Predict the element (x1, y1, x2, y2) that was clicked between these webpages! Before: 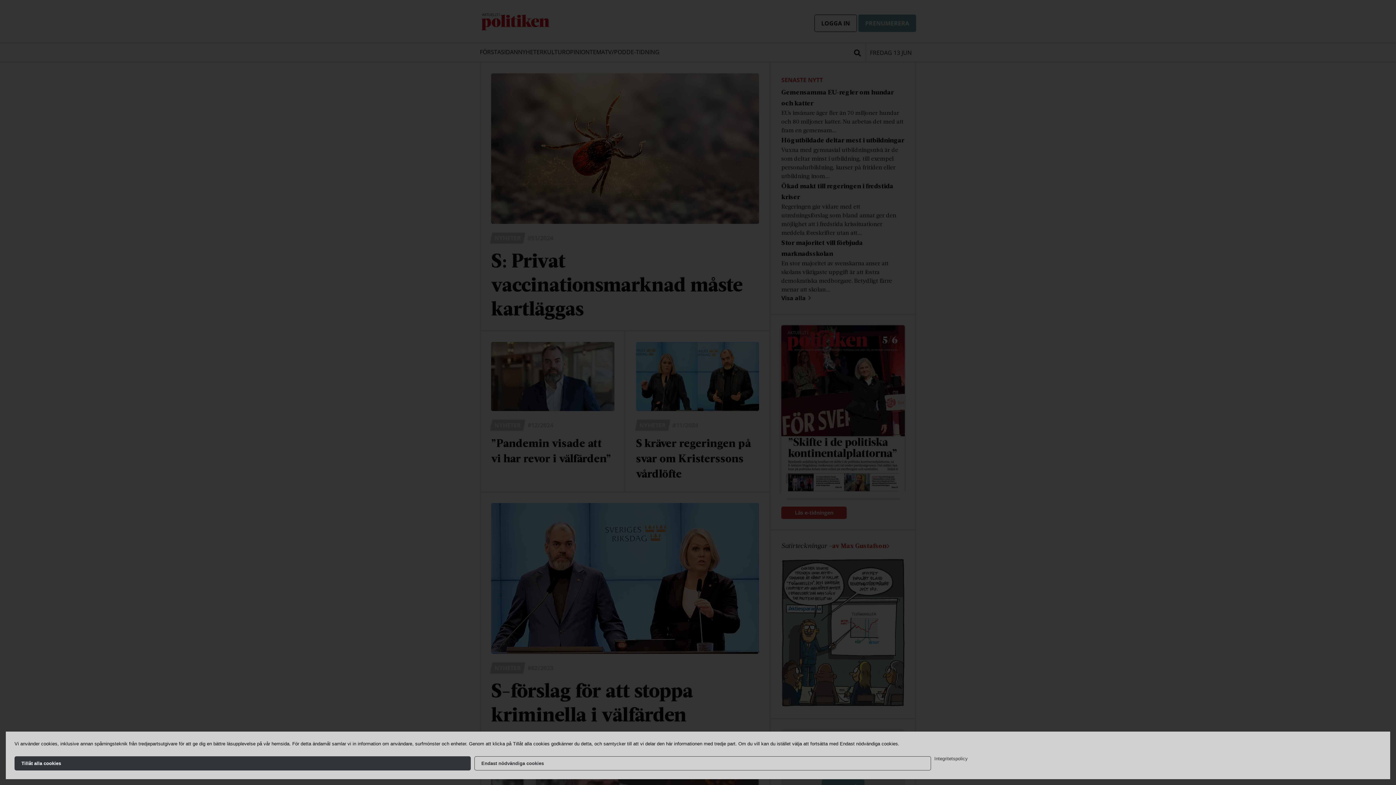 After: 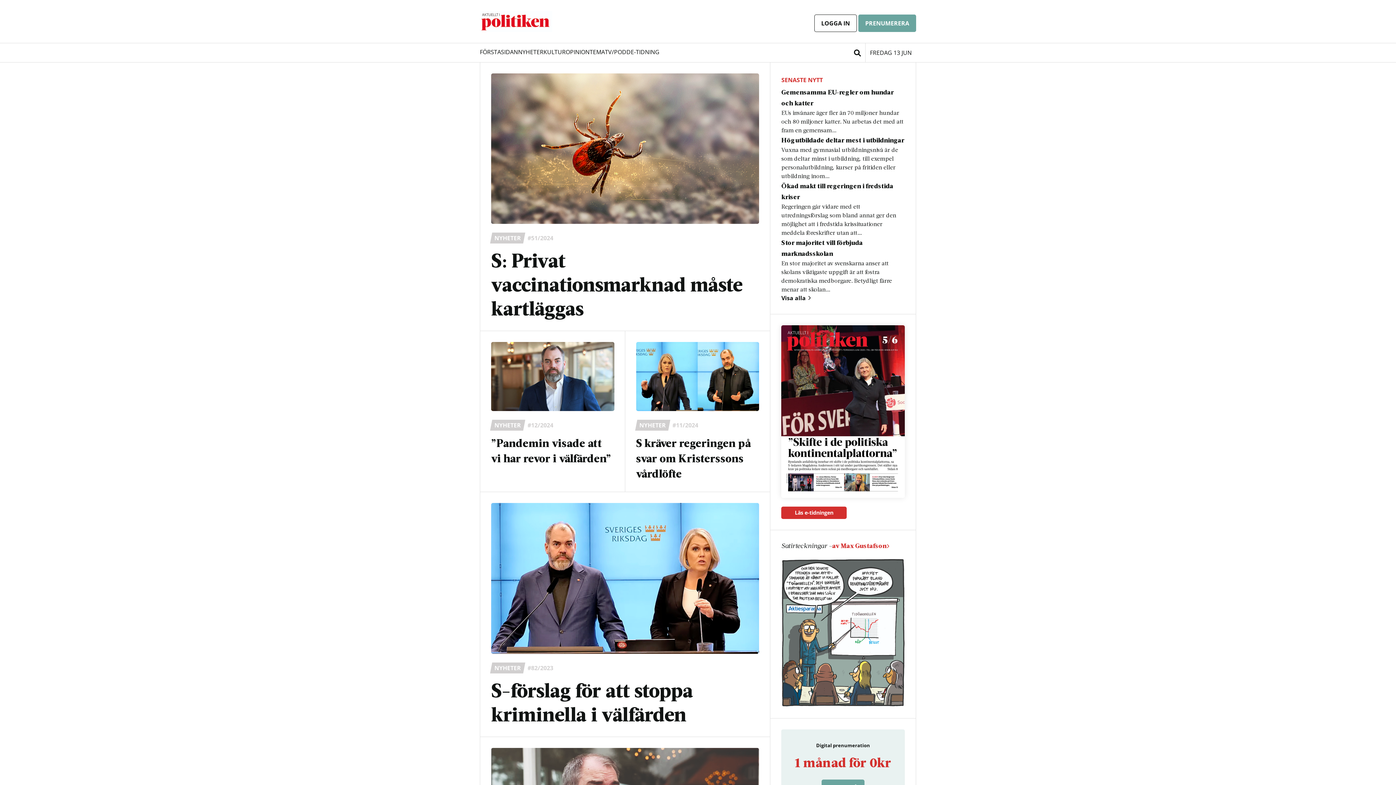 Action: label: Endast nödvändiga cookies bbox: (474, 756, 931, 770)